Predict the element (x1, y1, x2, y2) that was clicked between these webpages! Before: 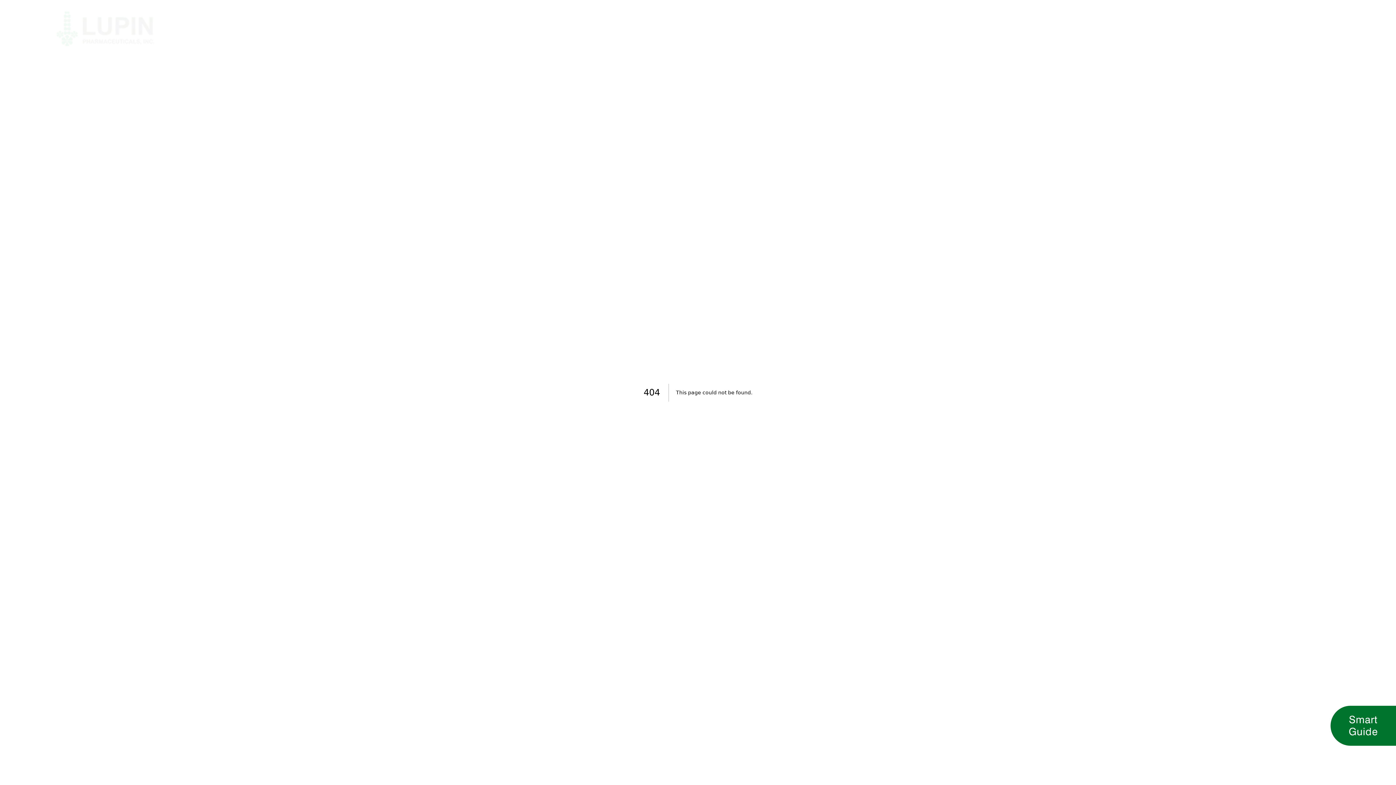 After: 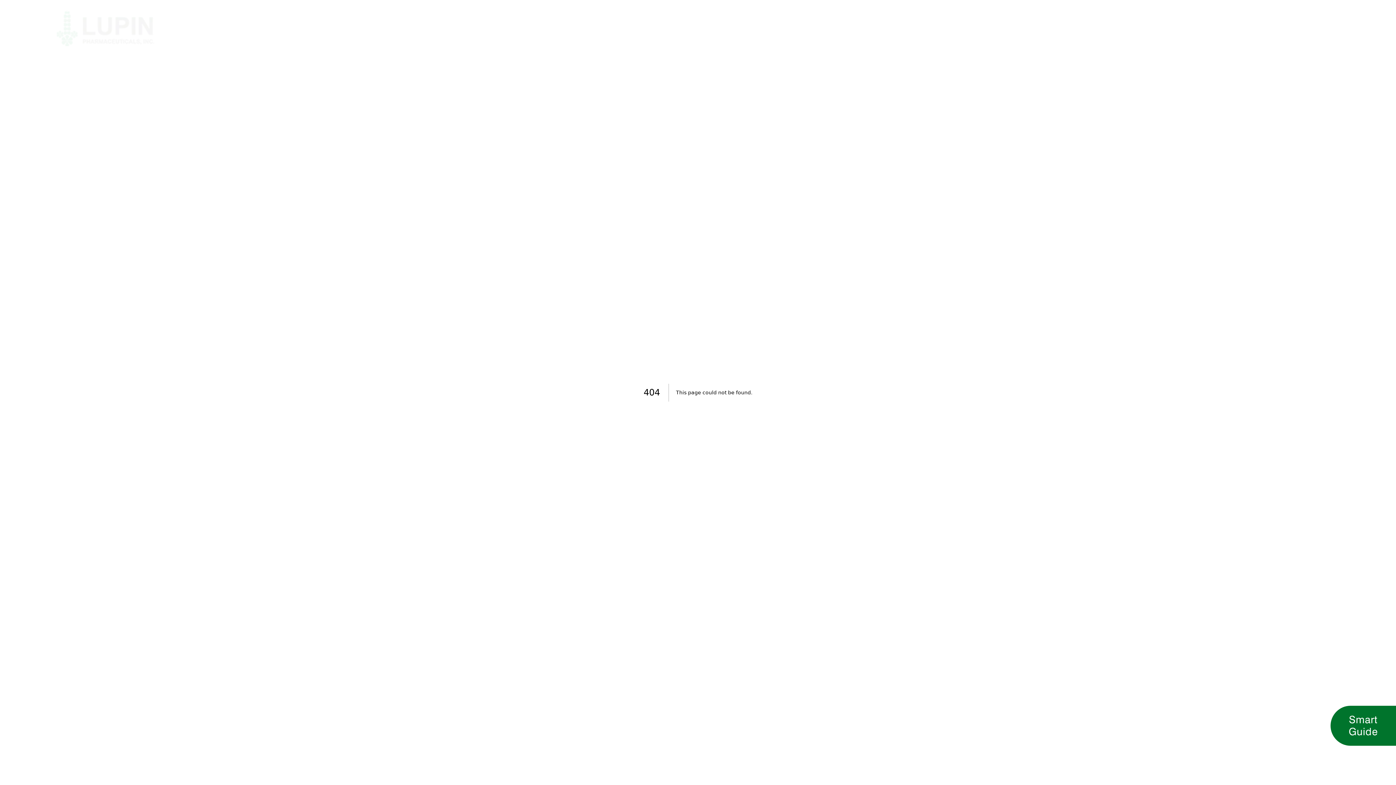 Action: bbox: (1242, 22, 1294, 42) label: Menu